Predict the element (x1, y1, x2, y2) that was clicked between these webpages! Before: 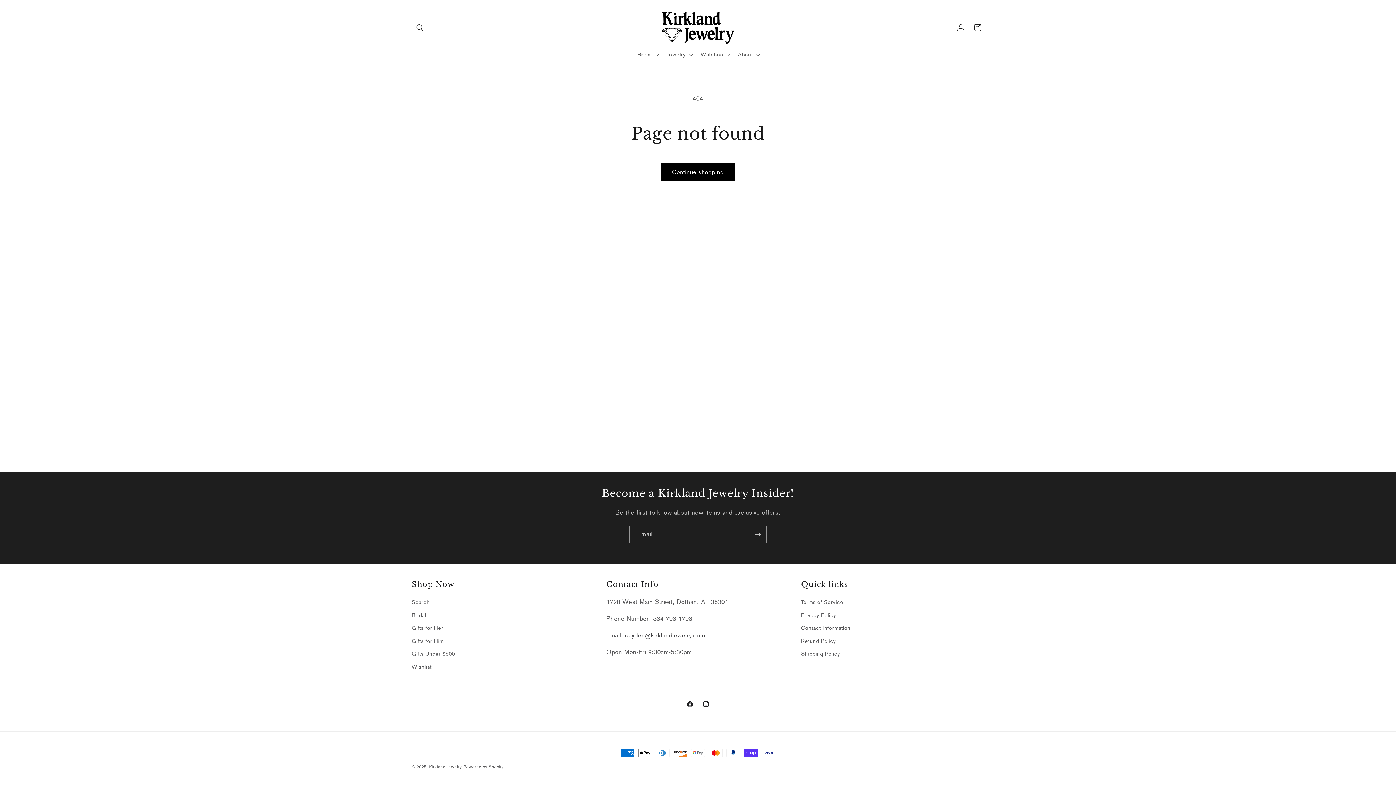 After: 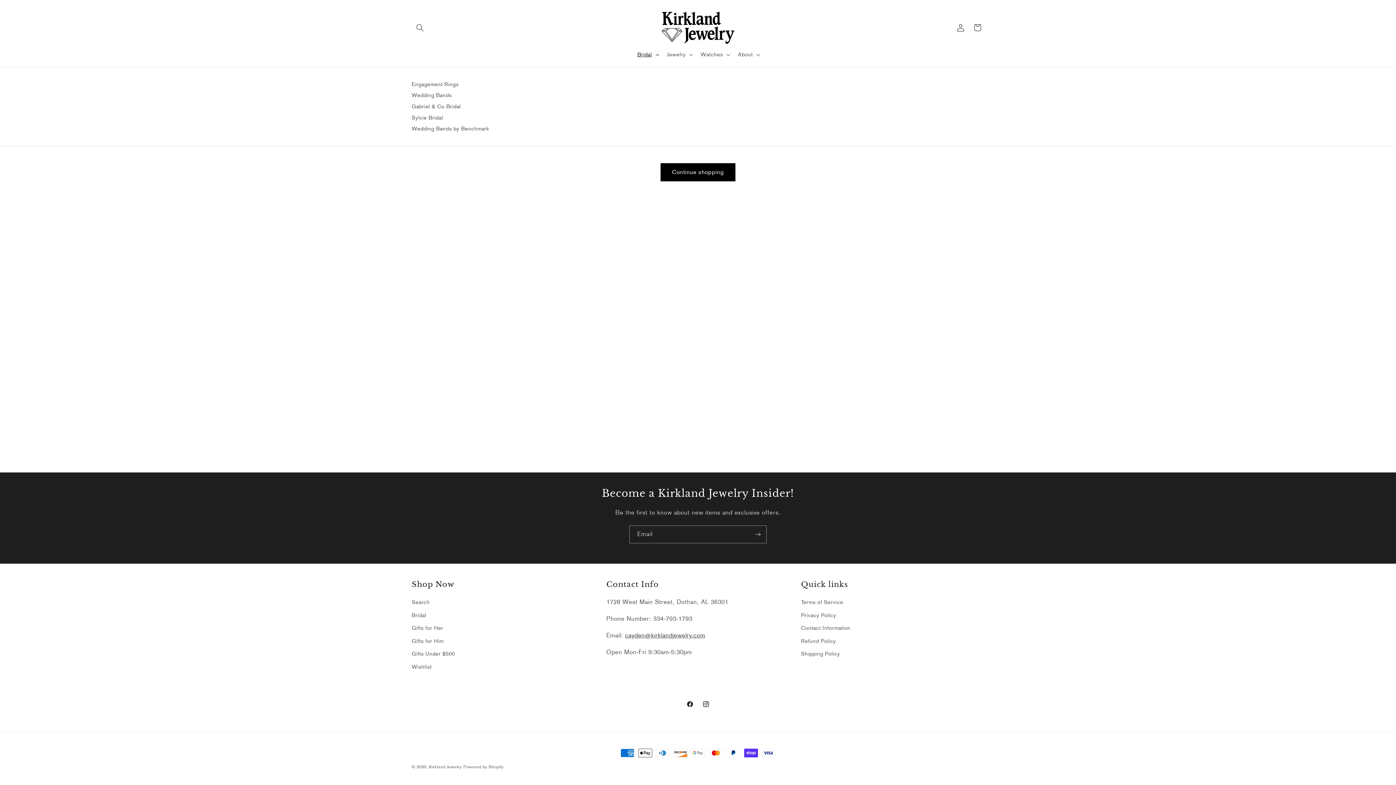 Action: bbox: (632, 46, 662, 62) label: Bridal